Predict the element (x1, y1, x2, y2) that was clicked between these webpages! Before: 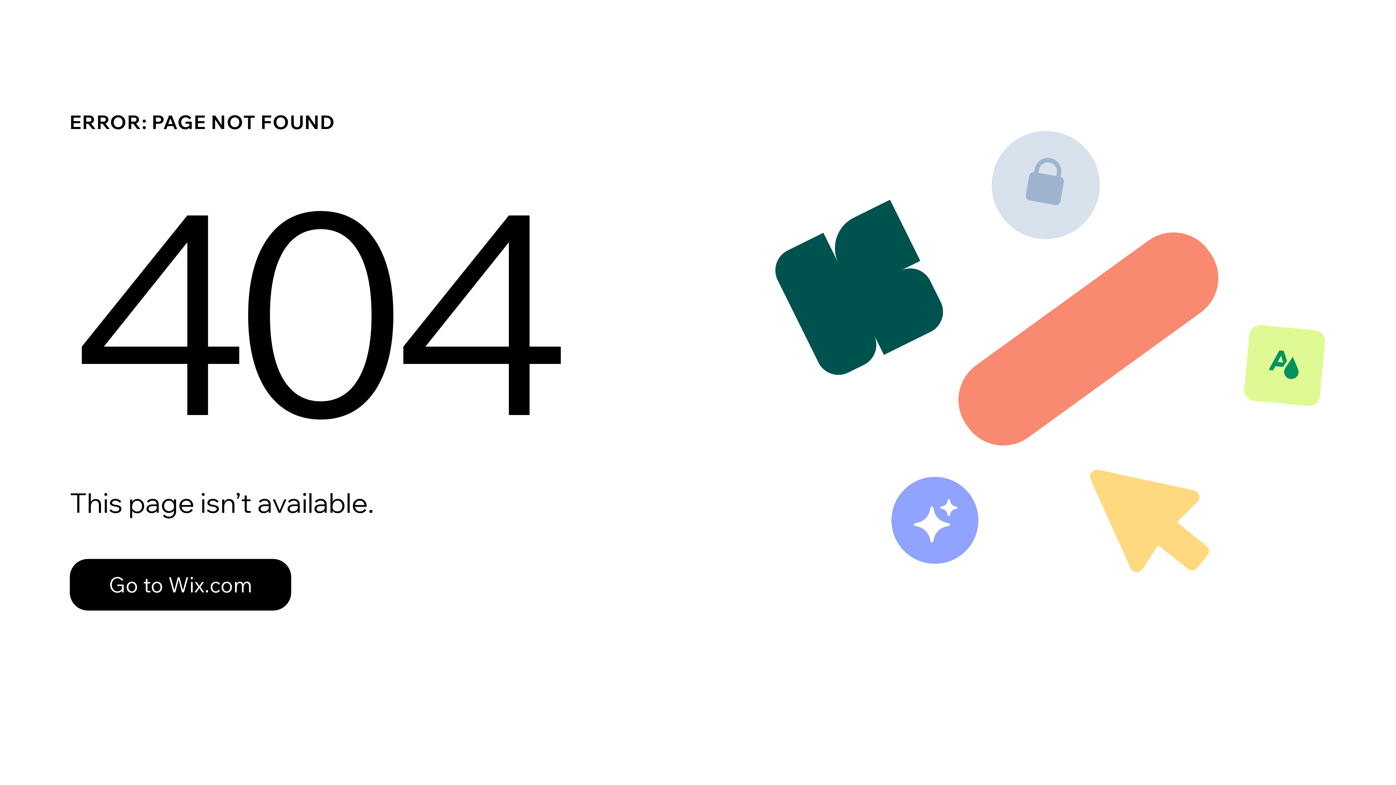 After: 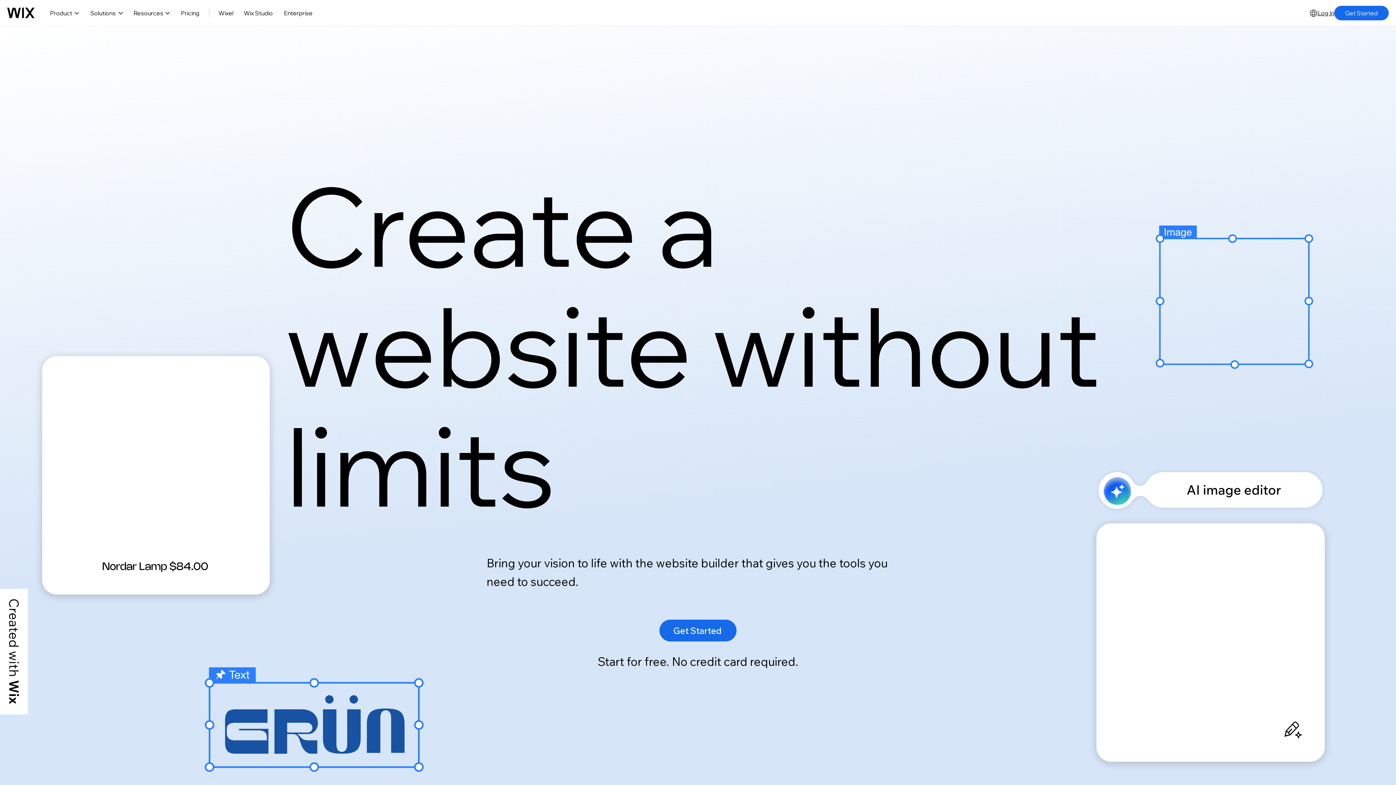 Action: bbox: (69, 543, 768, 620) label: Go to Wix.com